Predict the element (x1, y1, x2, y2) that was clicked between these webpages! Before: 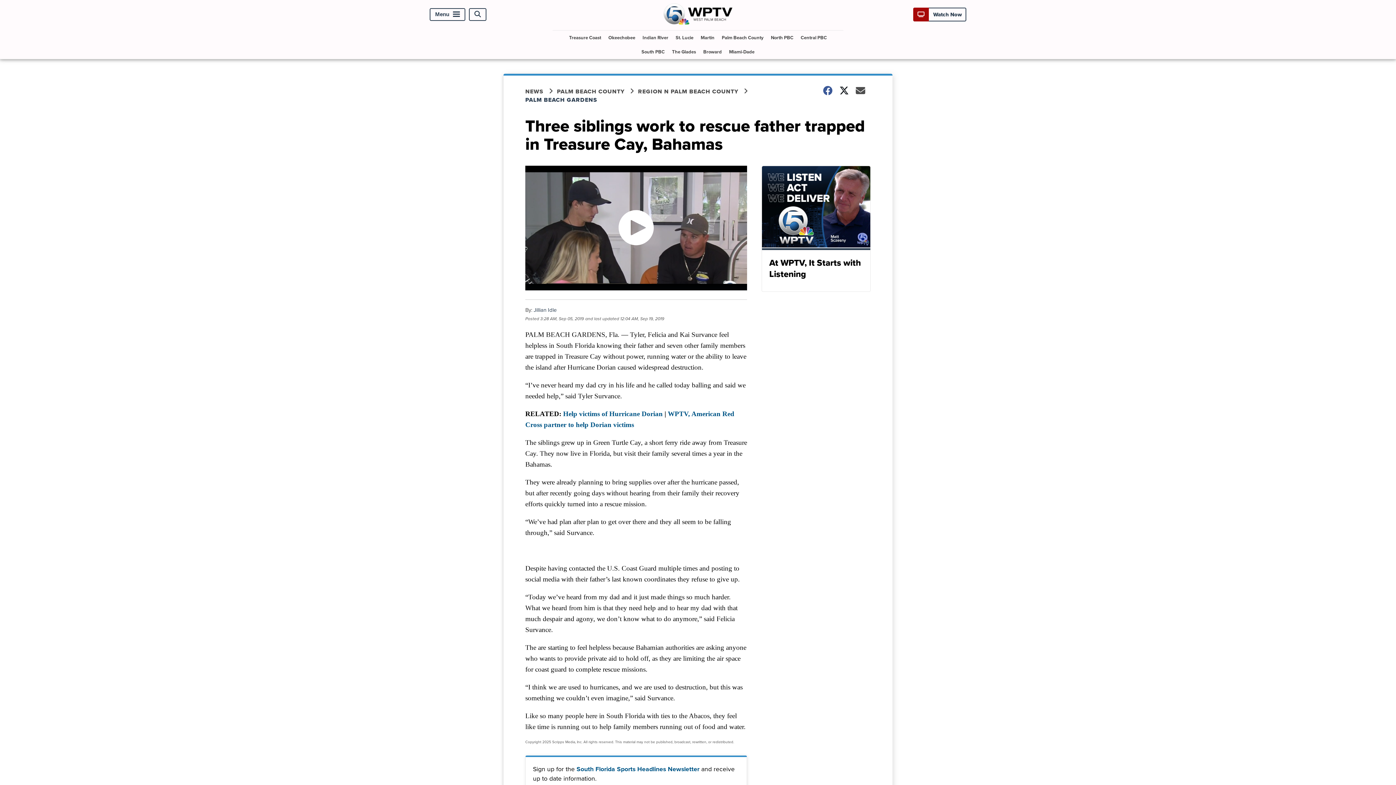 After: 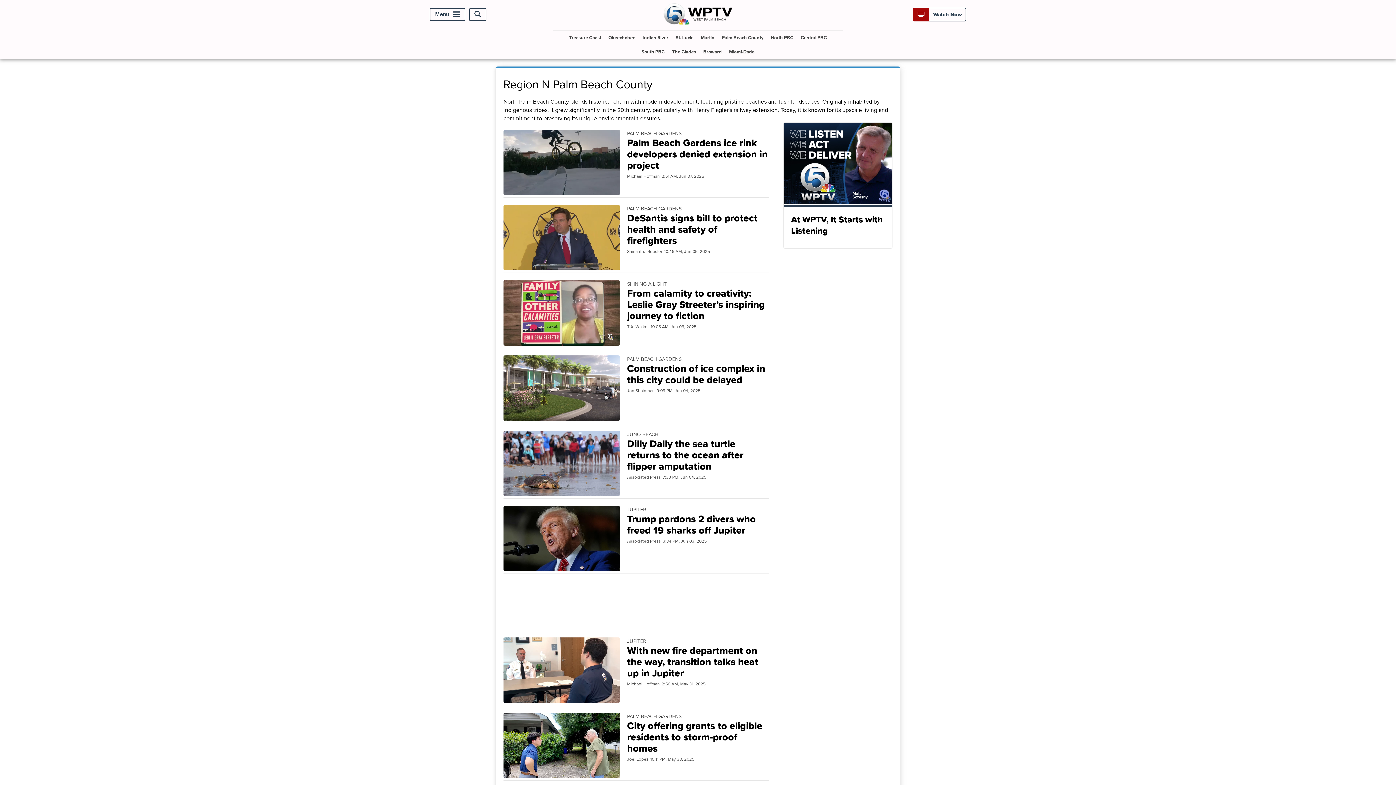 Action: bbox: (638, 87, 752, 95) label: REGION N PALM BEACH COUNTY